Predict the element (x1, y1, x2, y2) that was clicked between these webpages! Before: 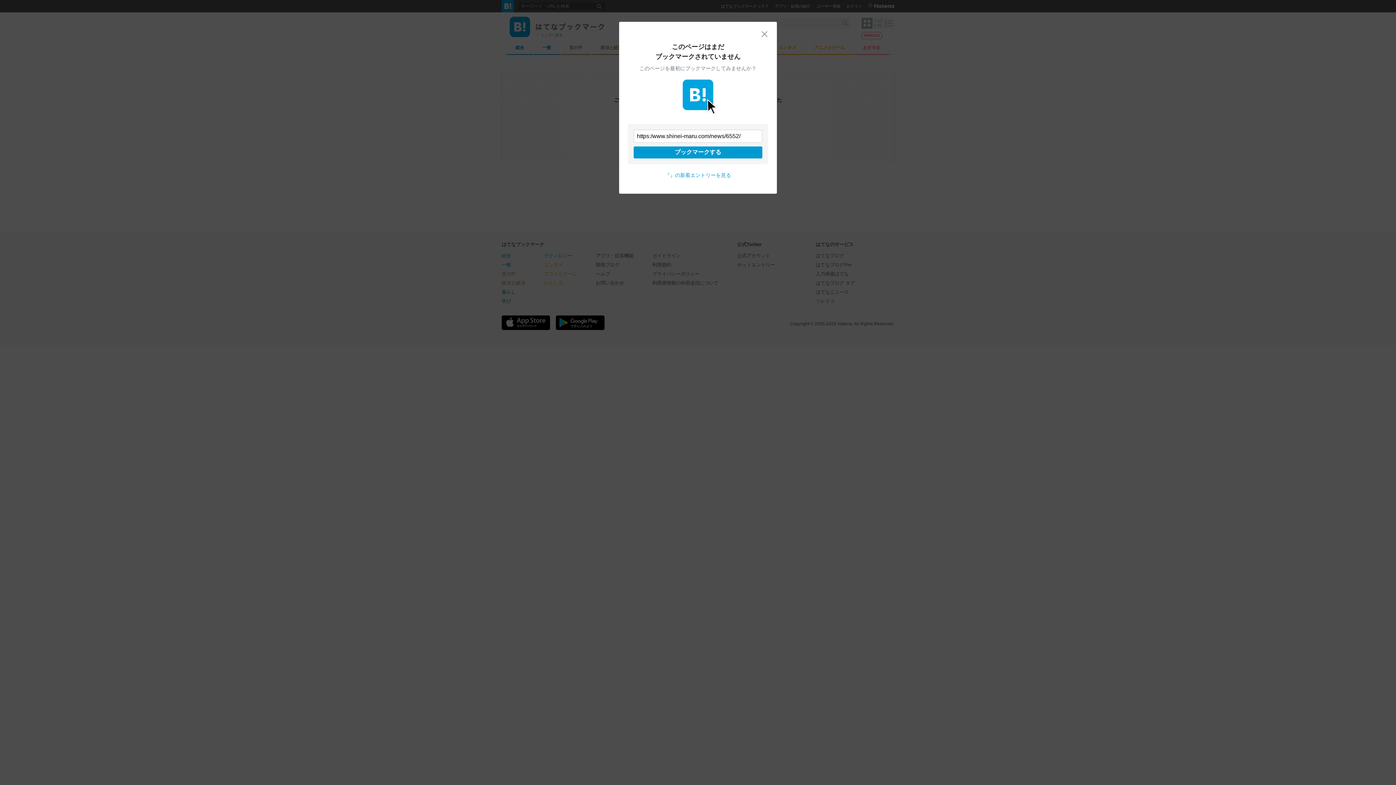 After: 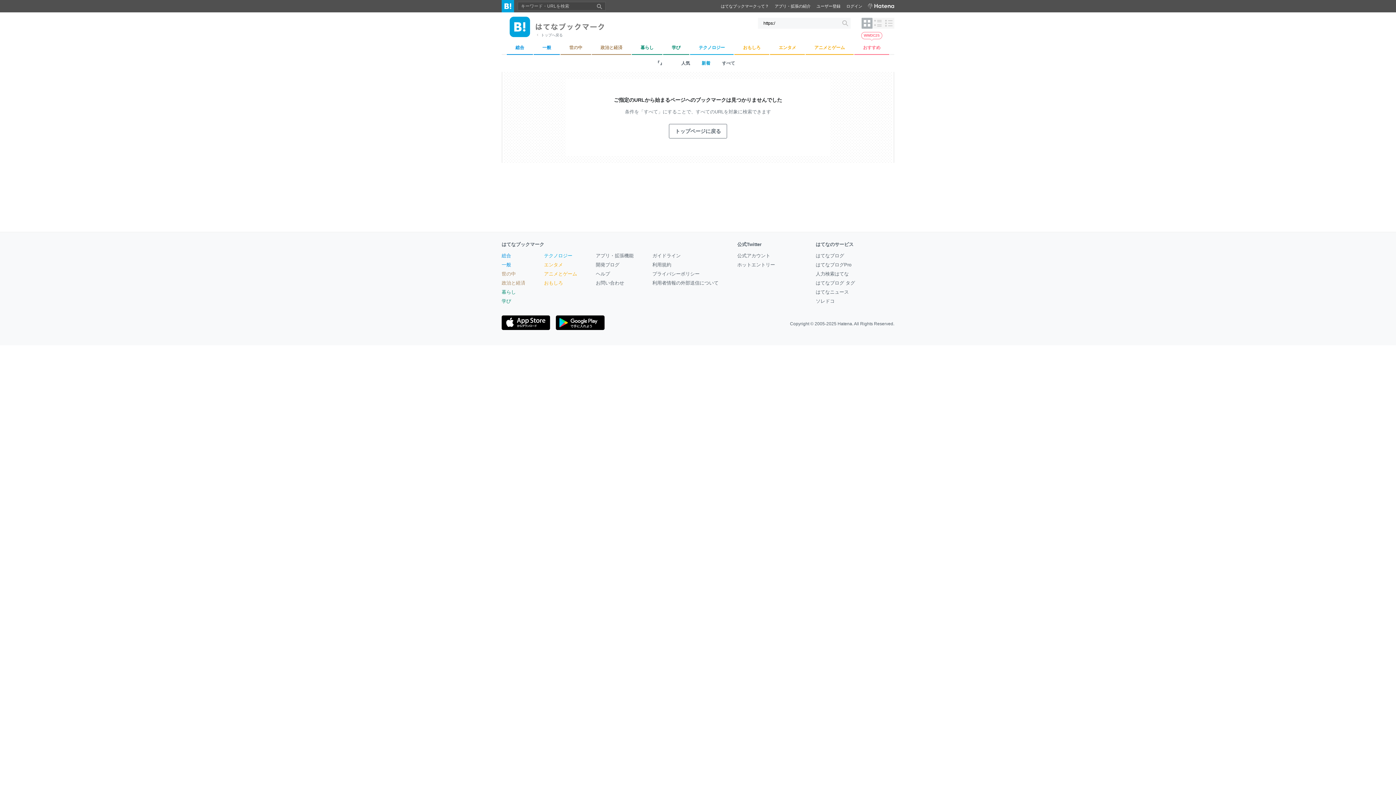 Action: label: 『』の新着エントリーを見る bbox: (665, 172, 731, 178)